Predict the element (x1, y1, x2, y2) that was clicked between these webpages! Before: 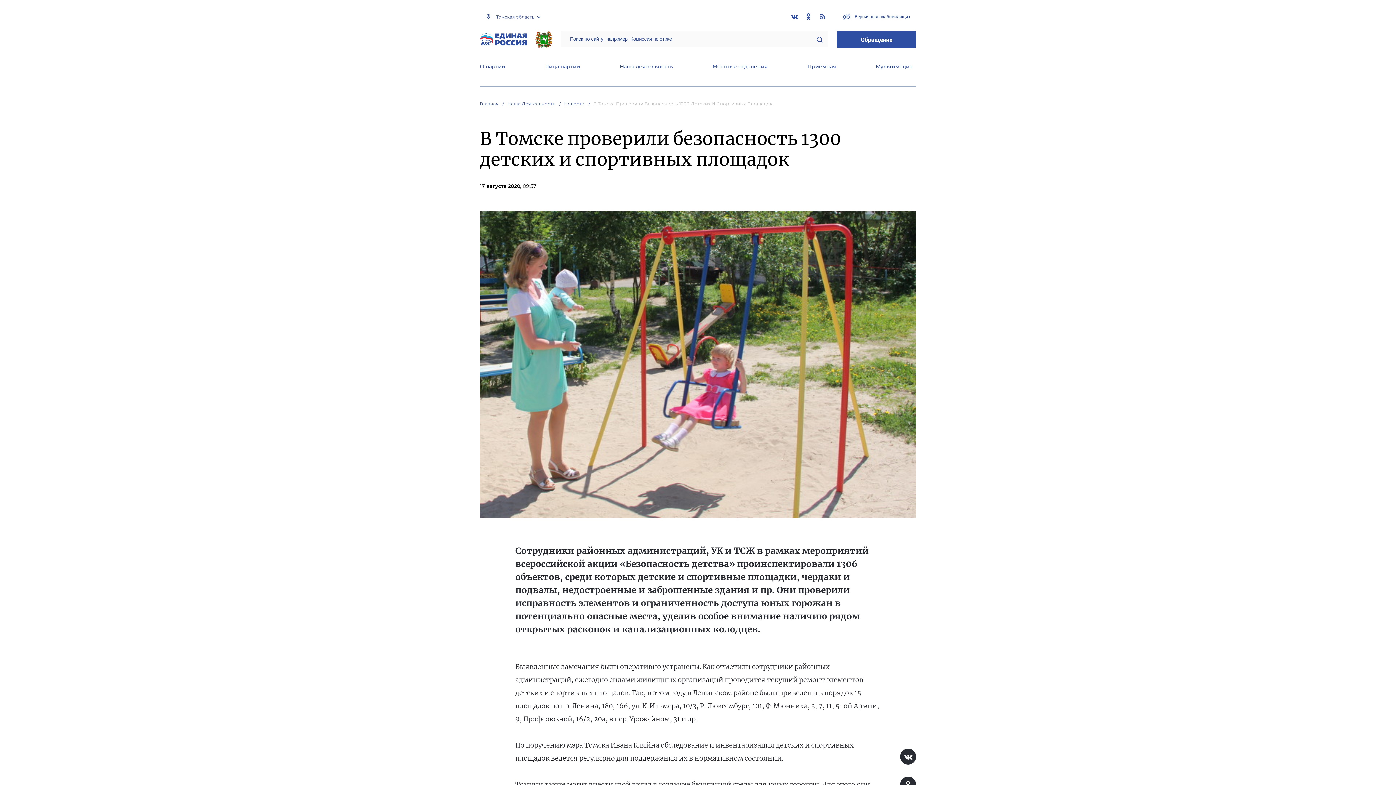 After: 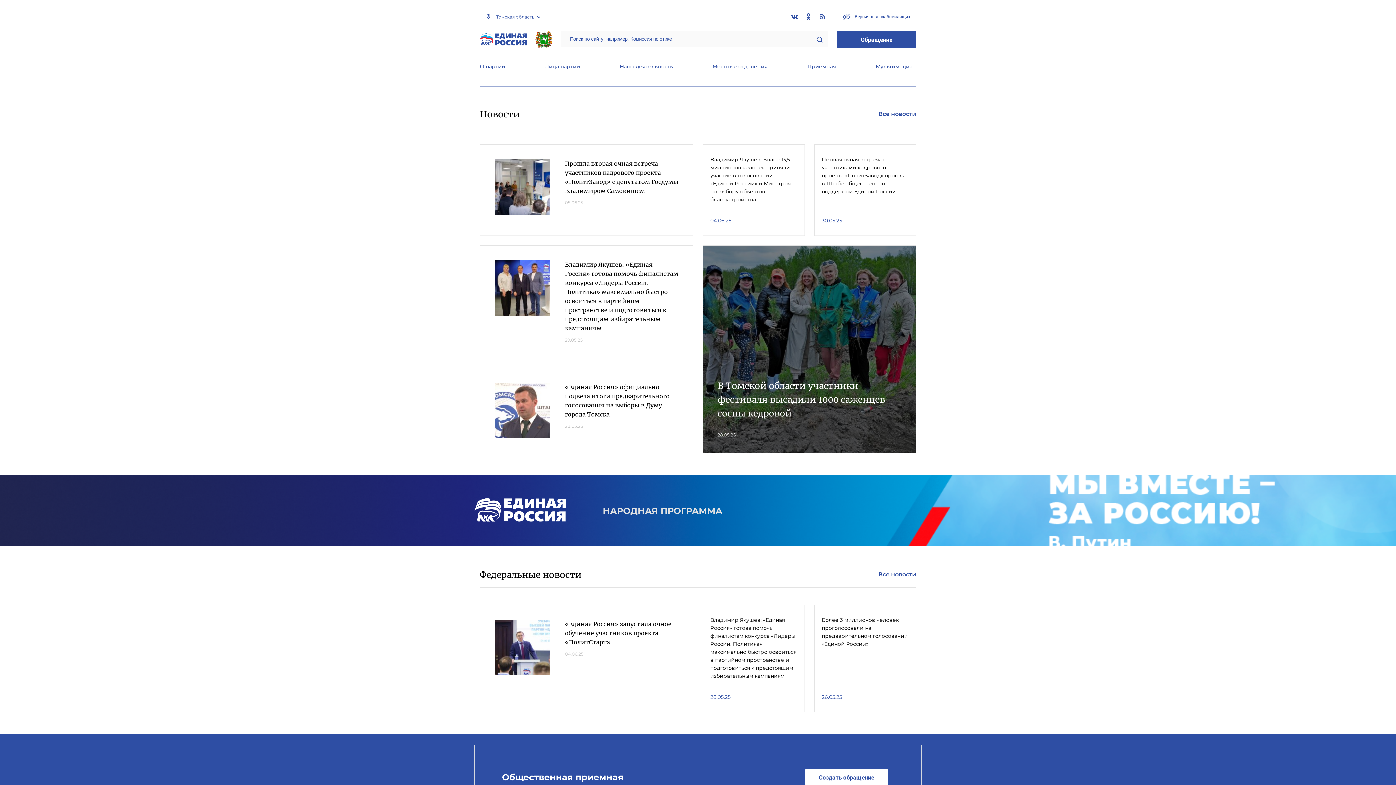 Action: bbox: (480, 101, 506, 106) label: Главная